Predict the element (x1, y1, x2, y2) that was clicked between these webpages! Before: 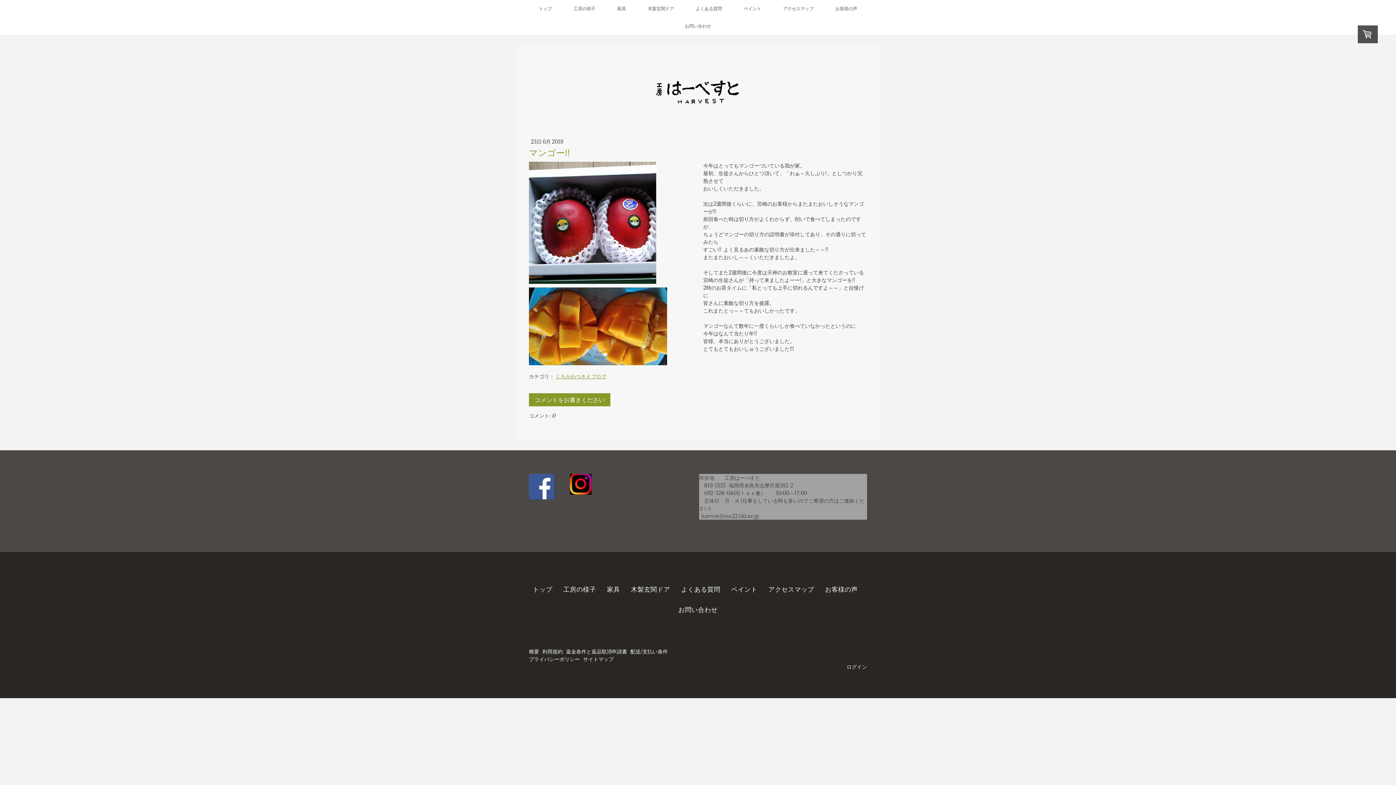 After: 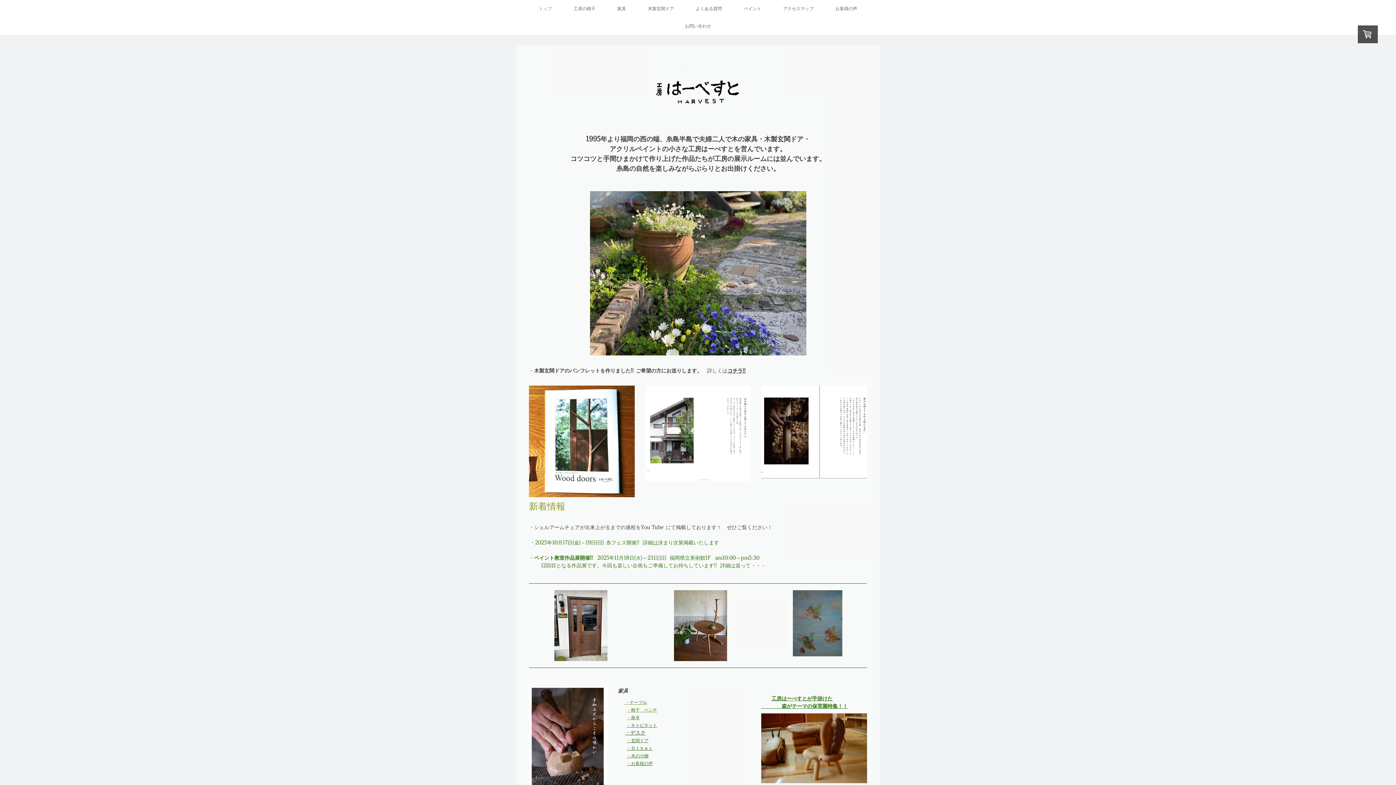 Action: label: トップ bbox: (528, 0, 562, 17)